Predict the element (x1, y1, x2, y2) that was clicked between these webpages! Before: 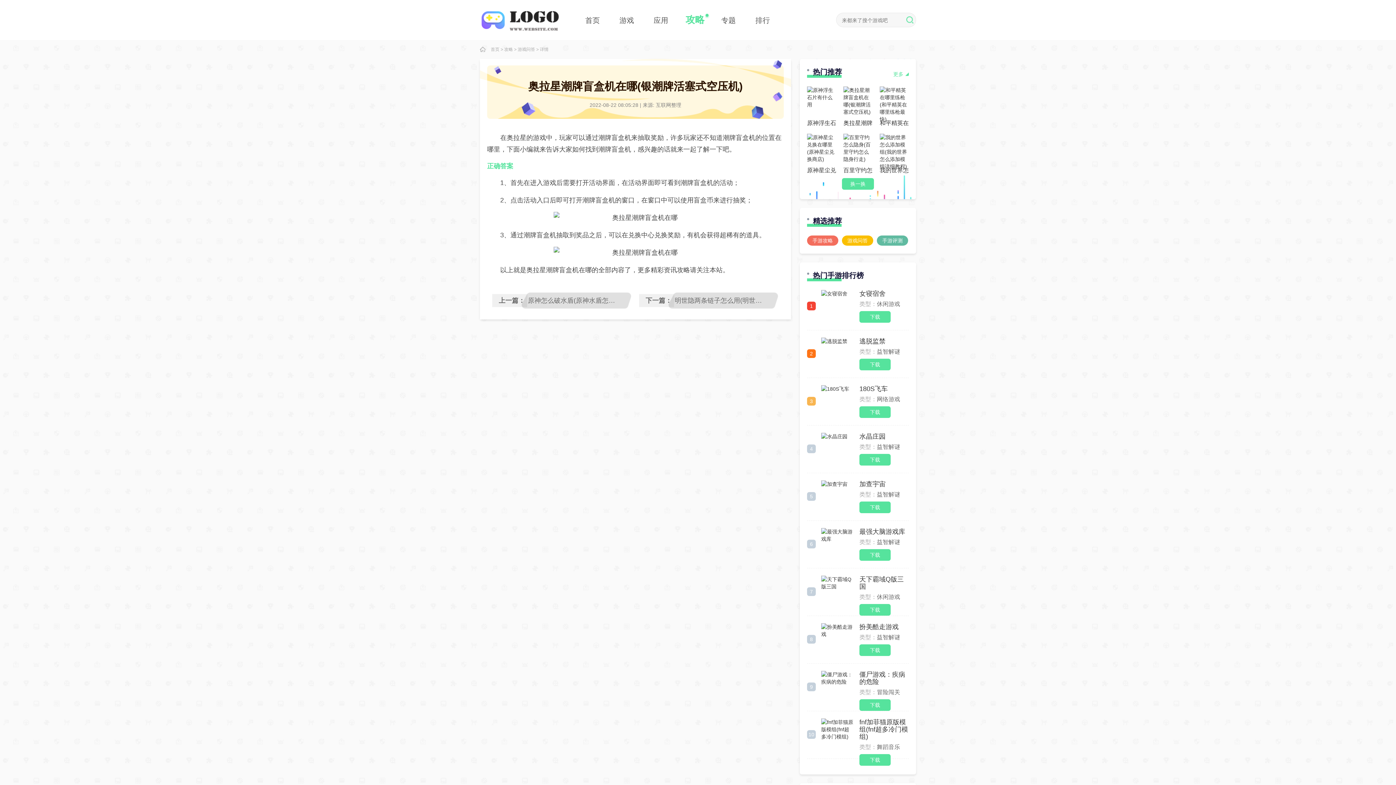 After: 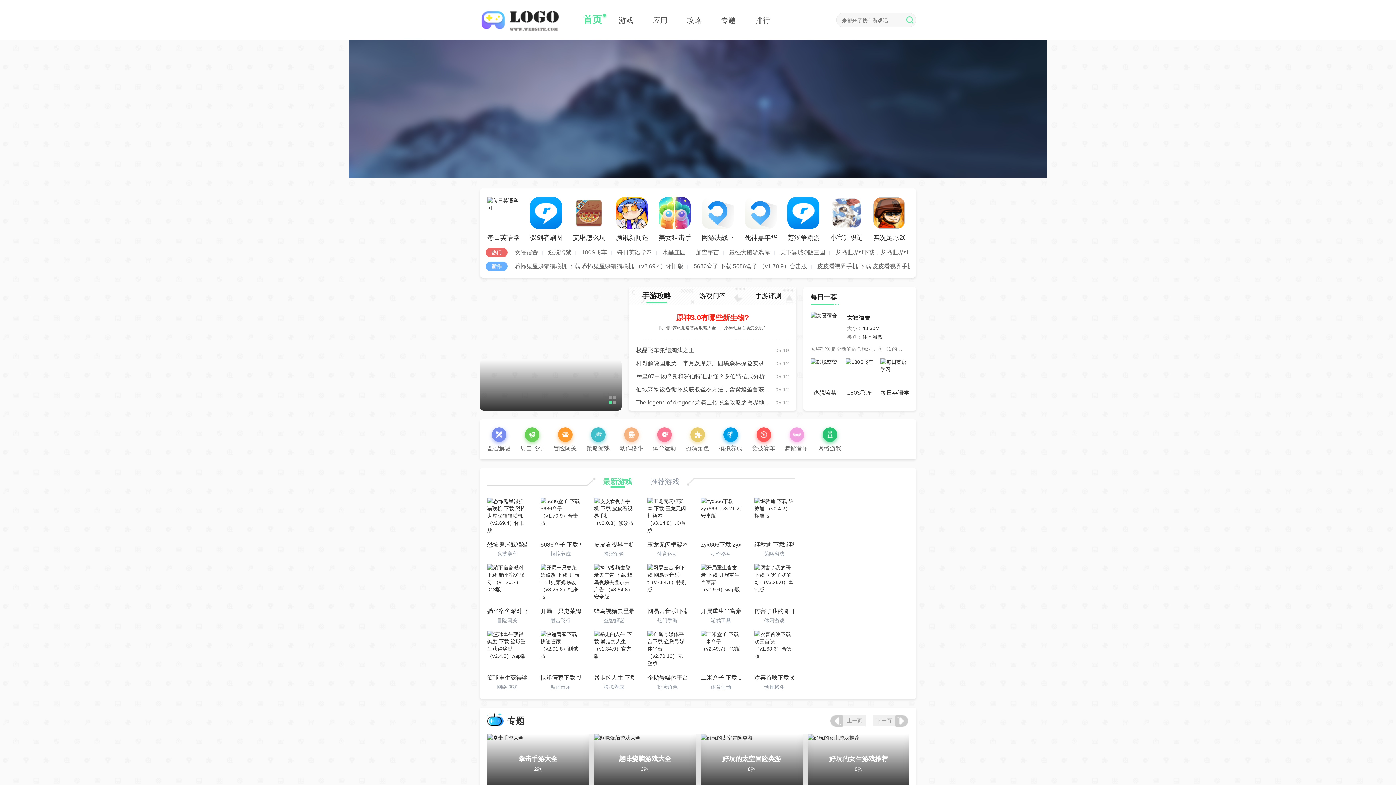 Action: label: 首页 bbox: (583, 0, 602, 24)